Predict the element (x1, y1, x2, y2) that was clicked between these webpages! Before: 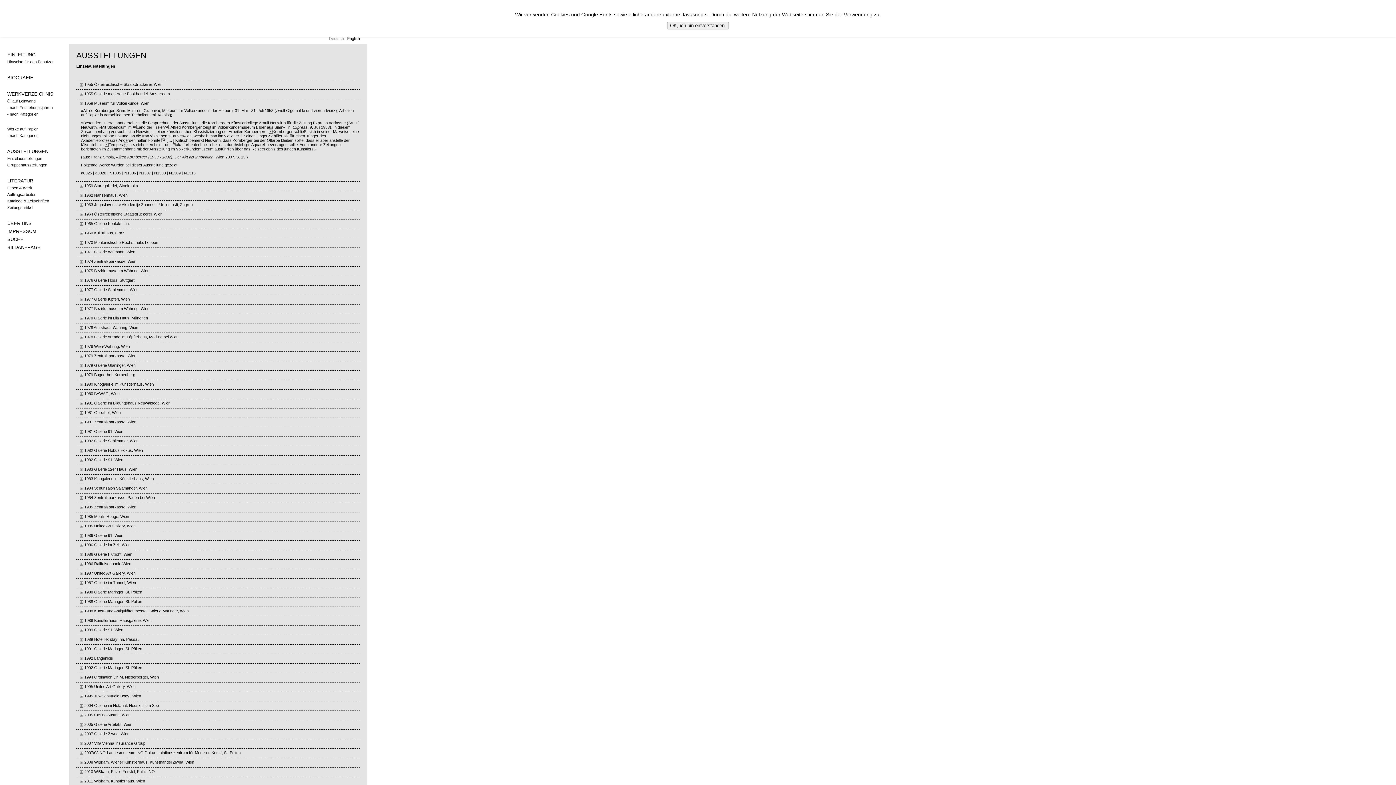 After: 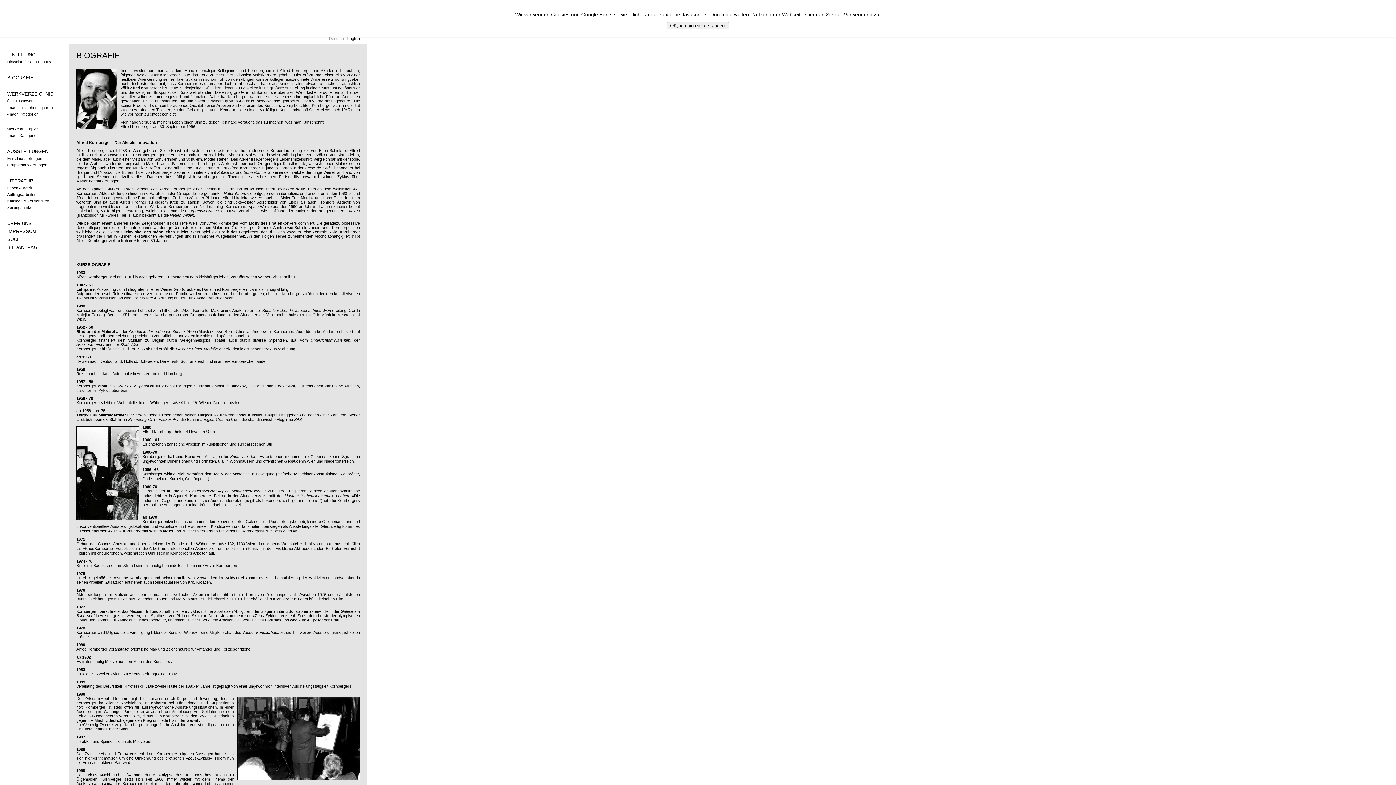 Action: label: BIOGRAFIE bbox: (7, 74, 33, 80)